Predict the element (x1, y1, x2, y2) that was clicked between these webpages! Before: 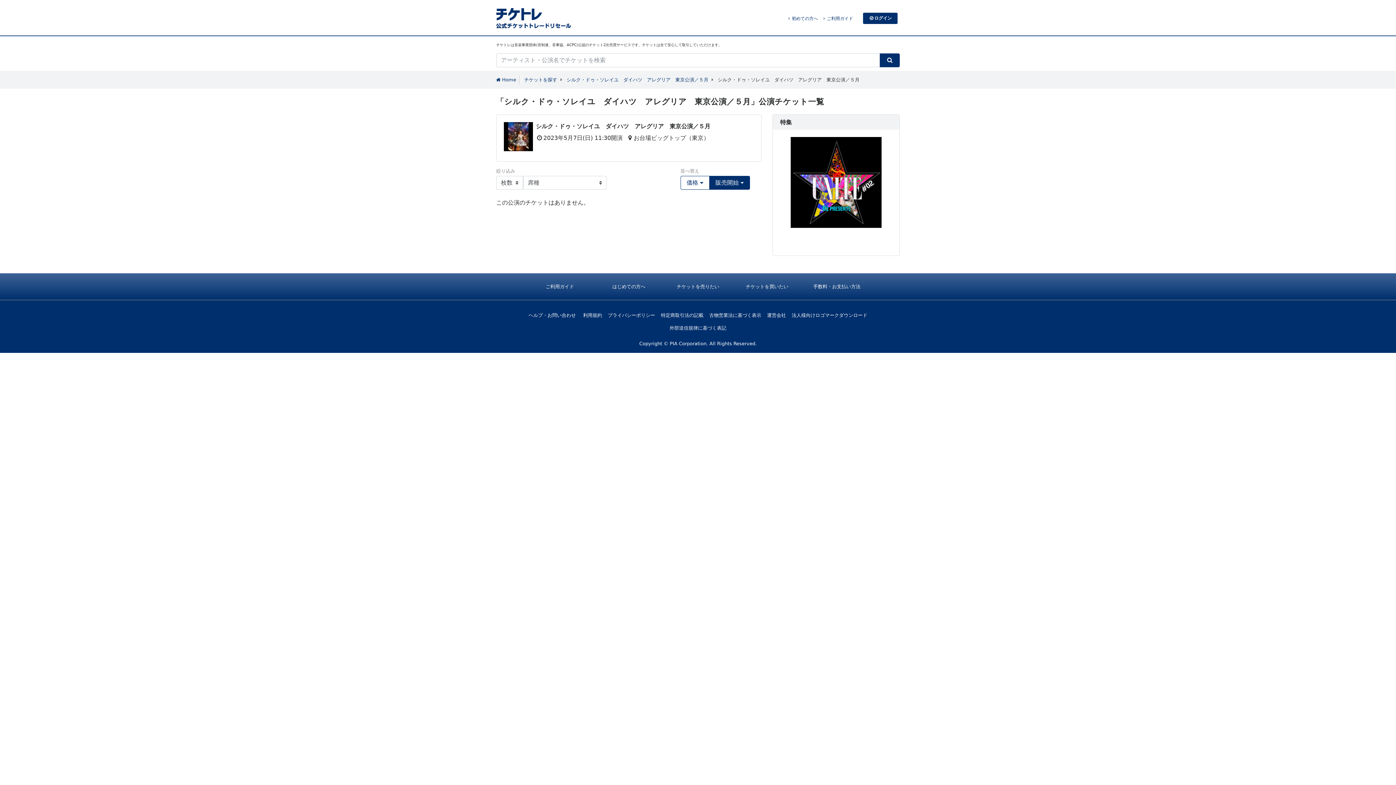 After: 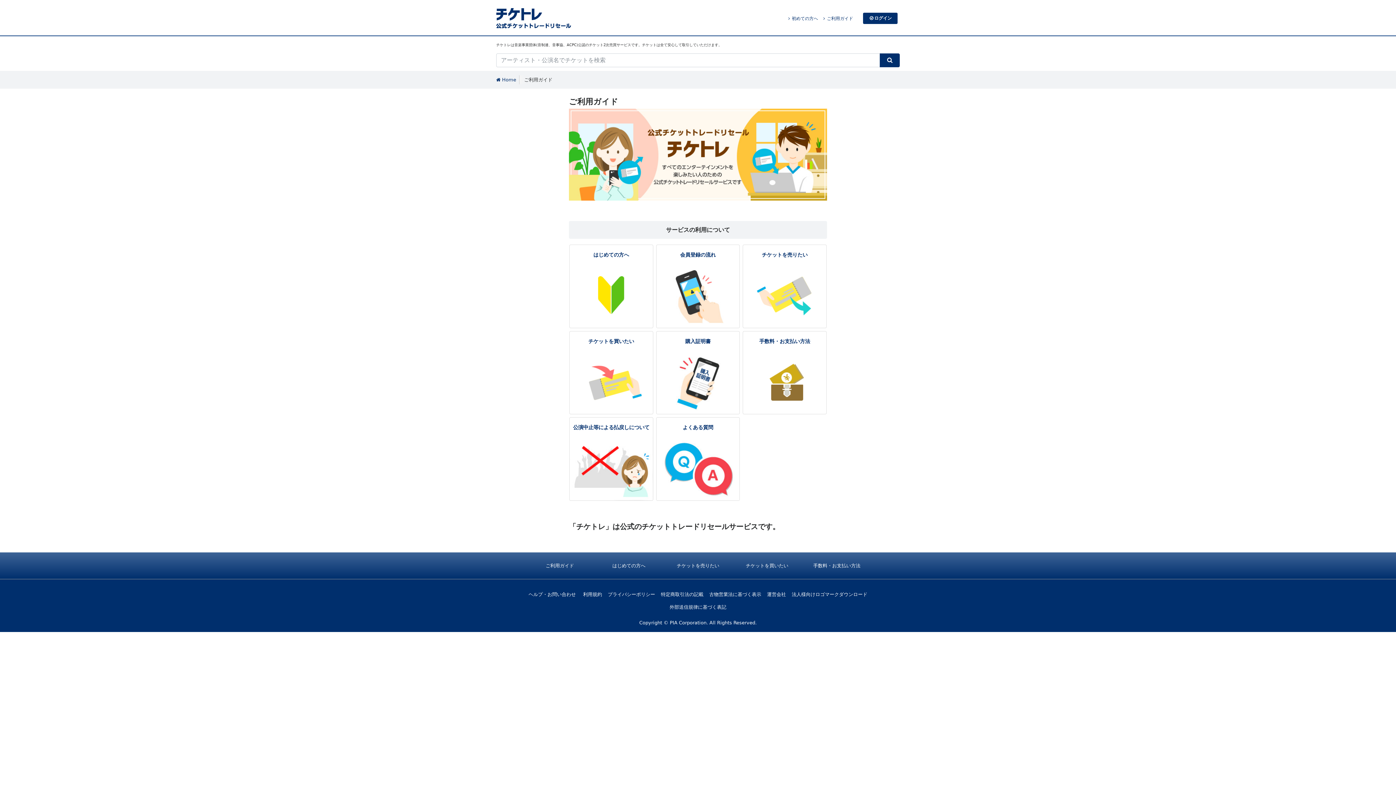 Action: label: ご利用ガイド bbox: (530, 280, 589, 292)